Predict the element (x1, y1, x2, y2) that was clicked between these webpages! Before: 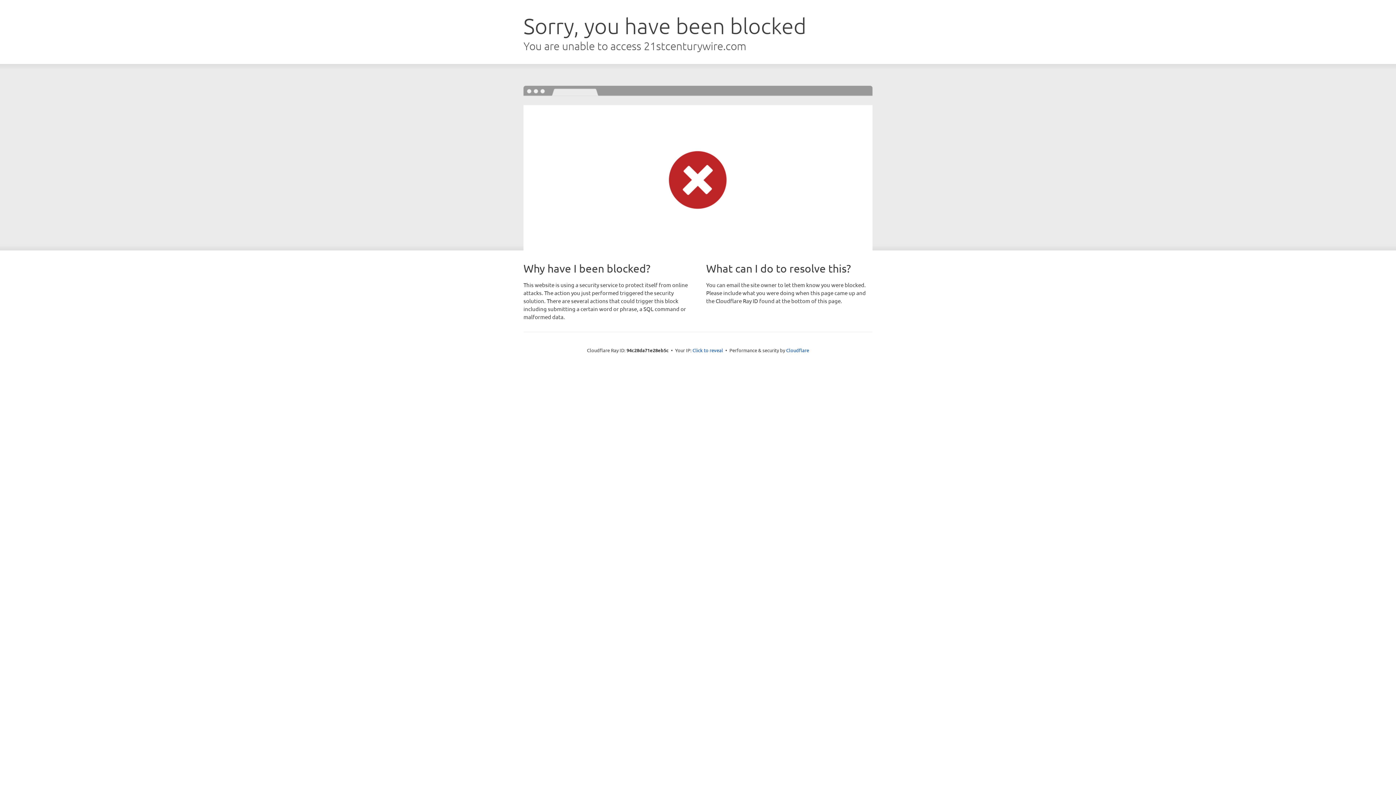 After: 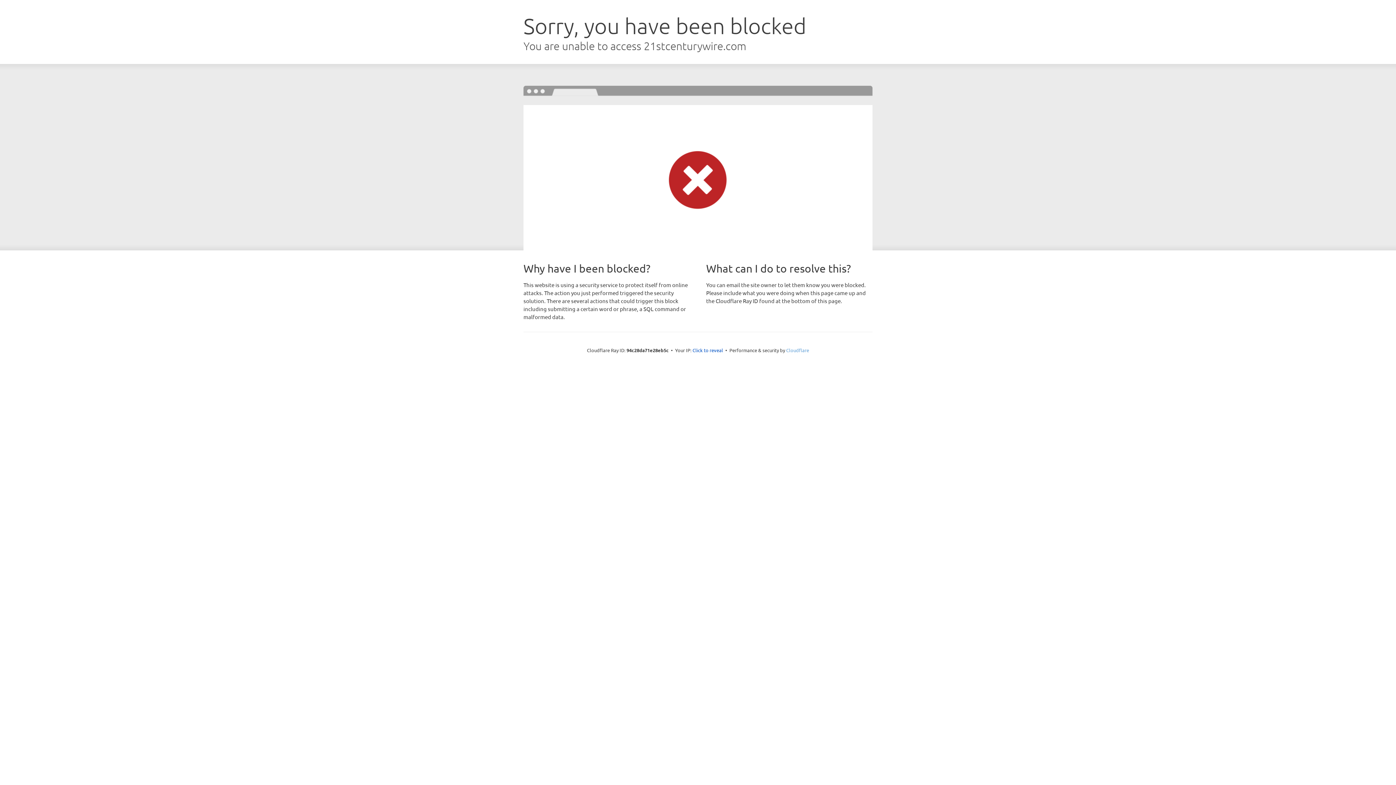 Action: label: Cloudflare bbox: (786, 347, 809, 353)